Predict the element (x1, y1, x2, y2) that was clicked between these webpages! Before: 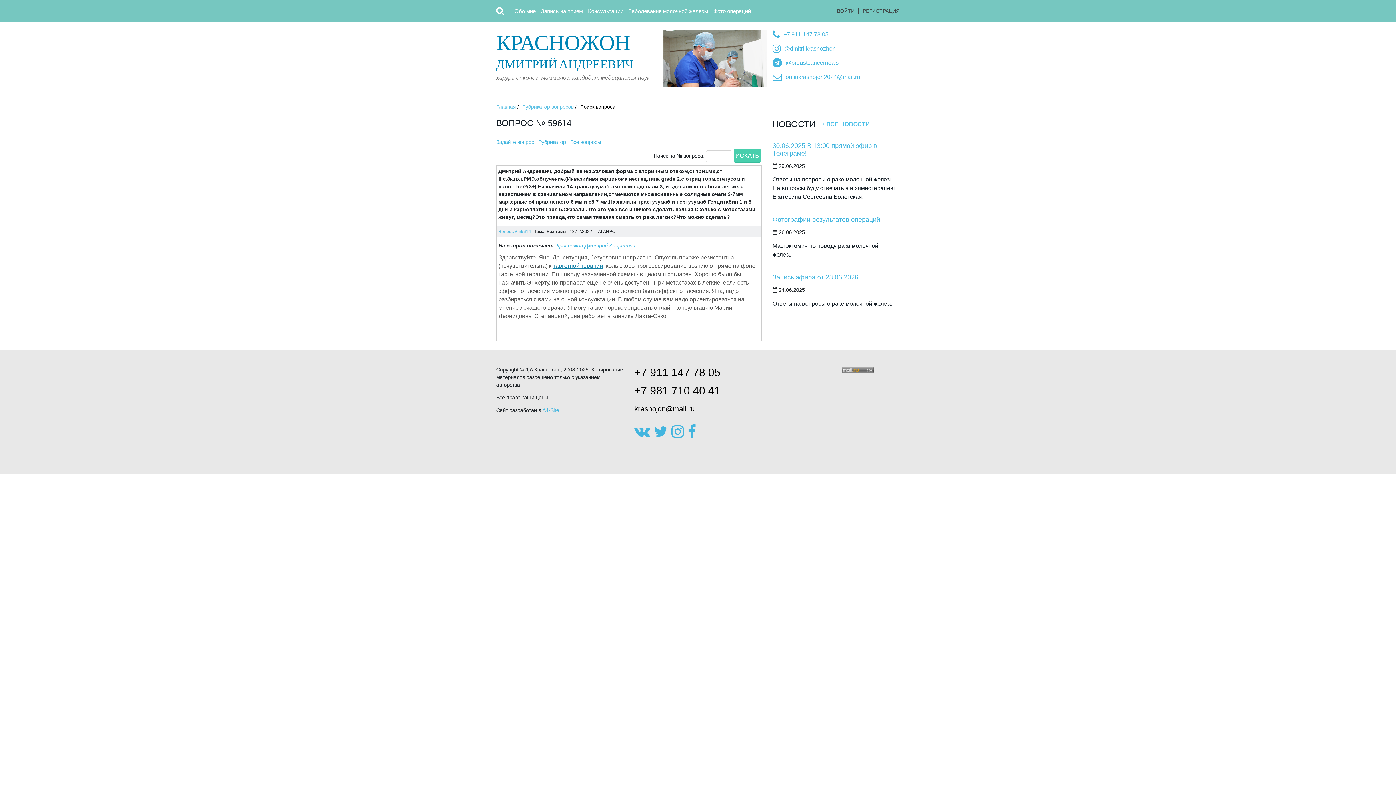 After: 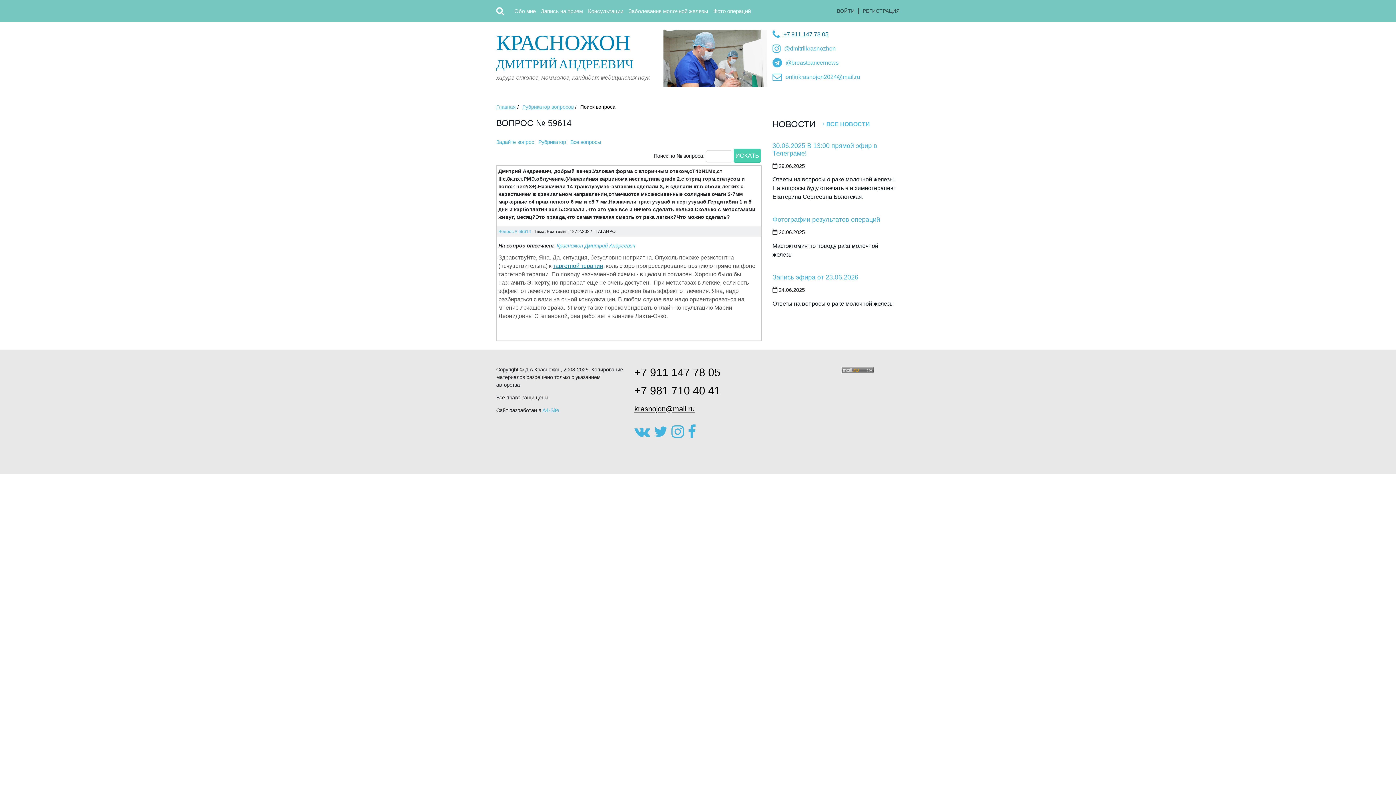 Action: bbox: (783, 31, 828, 37) label: +7 911 147 78 05